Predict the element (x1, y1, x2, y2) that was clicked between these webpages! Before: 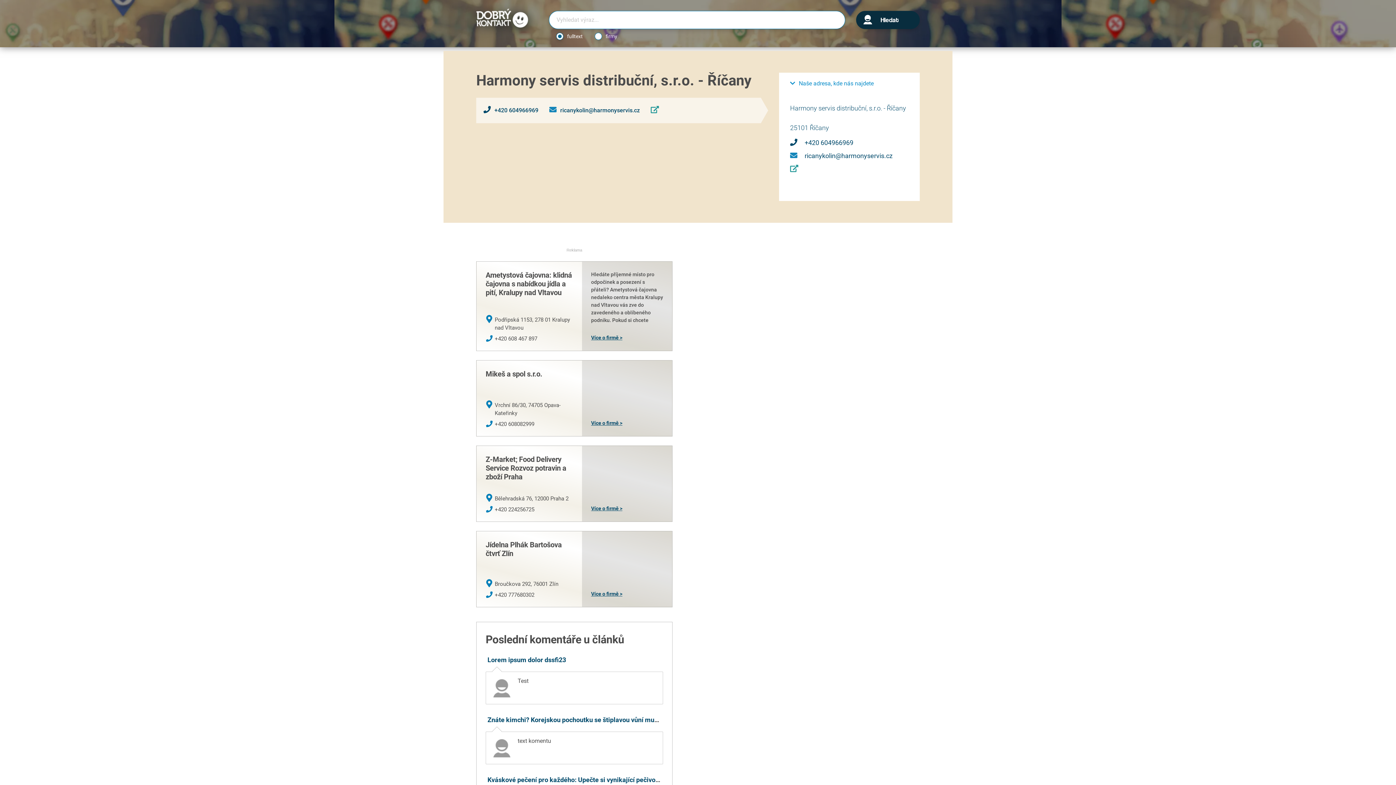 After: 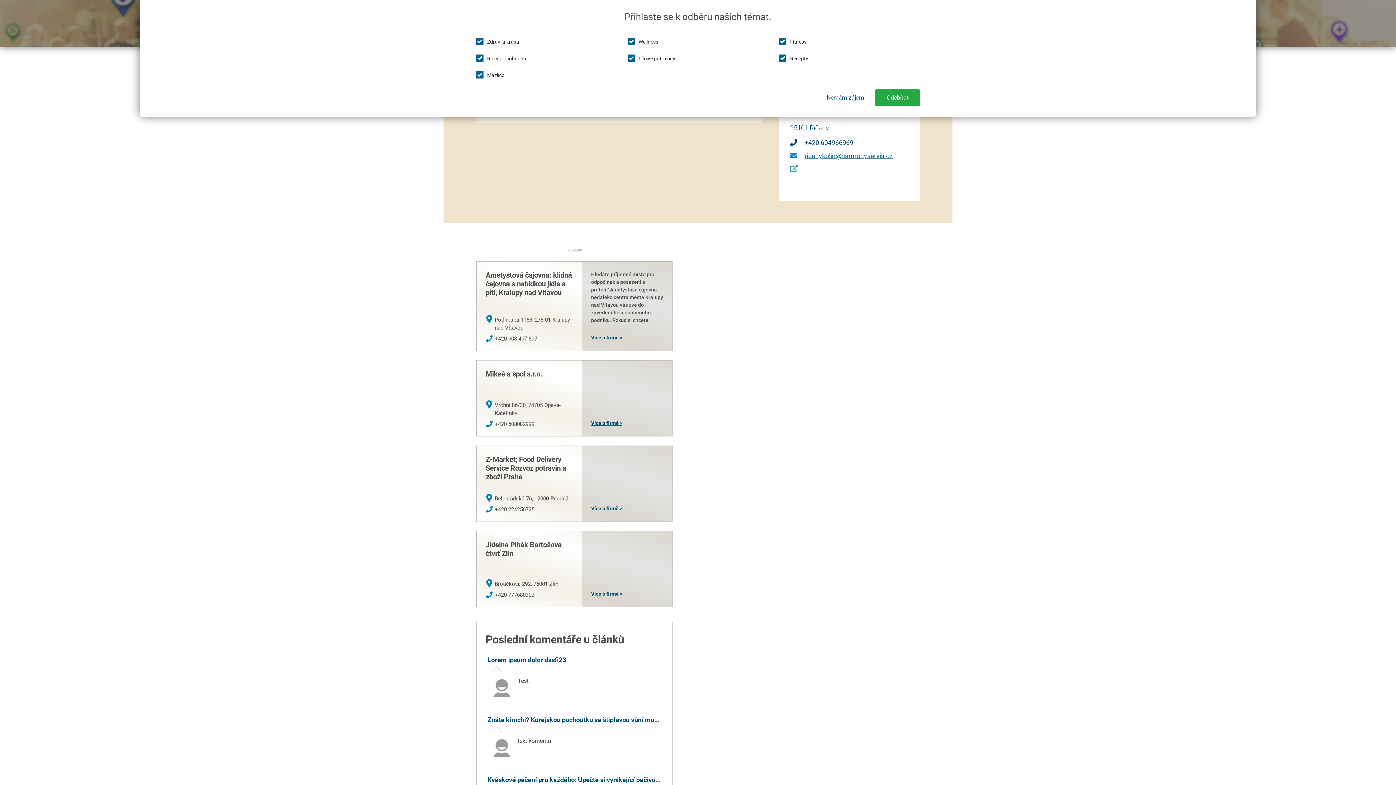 Action: bbox: (804, 152, 892, 159) label: ricanykolin@harmonyservis.cz